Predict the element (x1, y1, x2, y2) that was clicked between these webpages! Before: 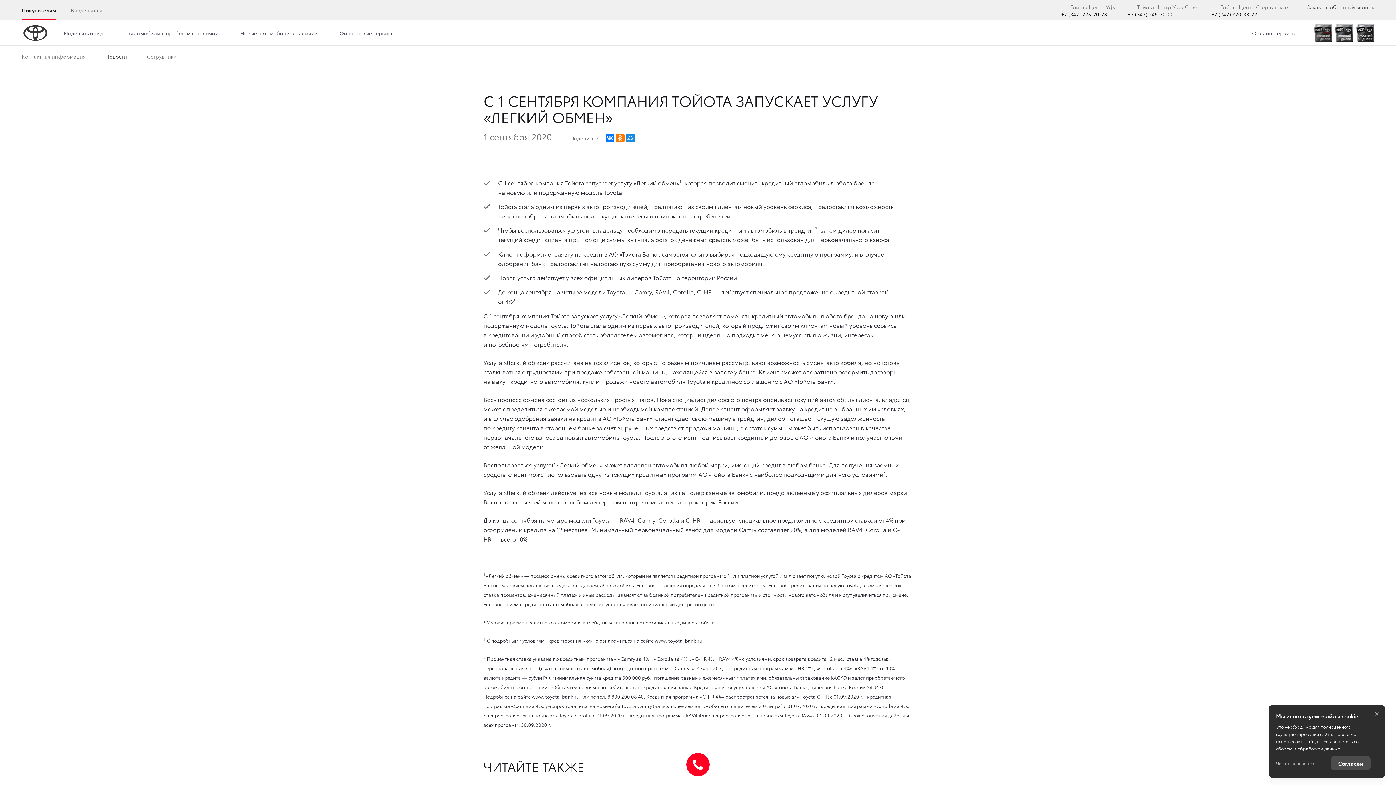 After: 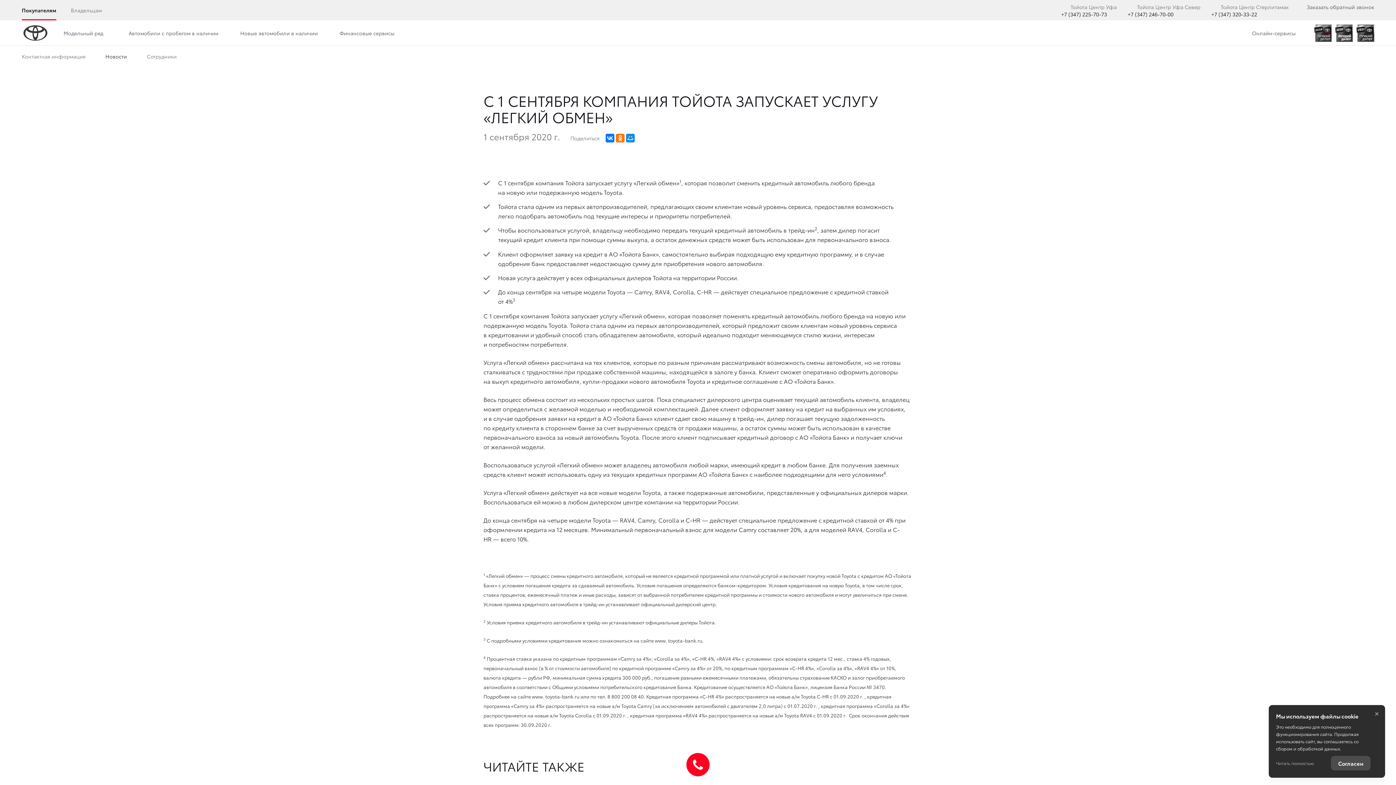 Action: bbox: (1211, 10, 1257, 17) label: +7 (347) 320-33-22